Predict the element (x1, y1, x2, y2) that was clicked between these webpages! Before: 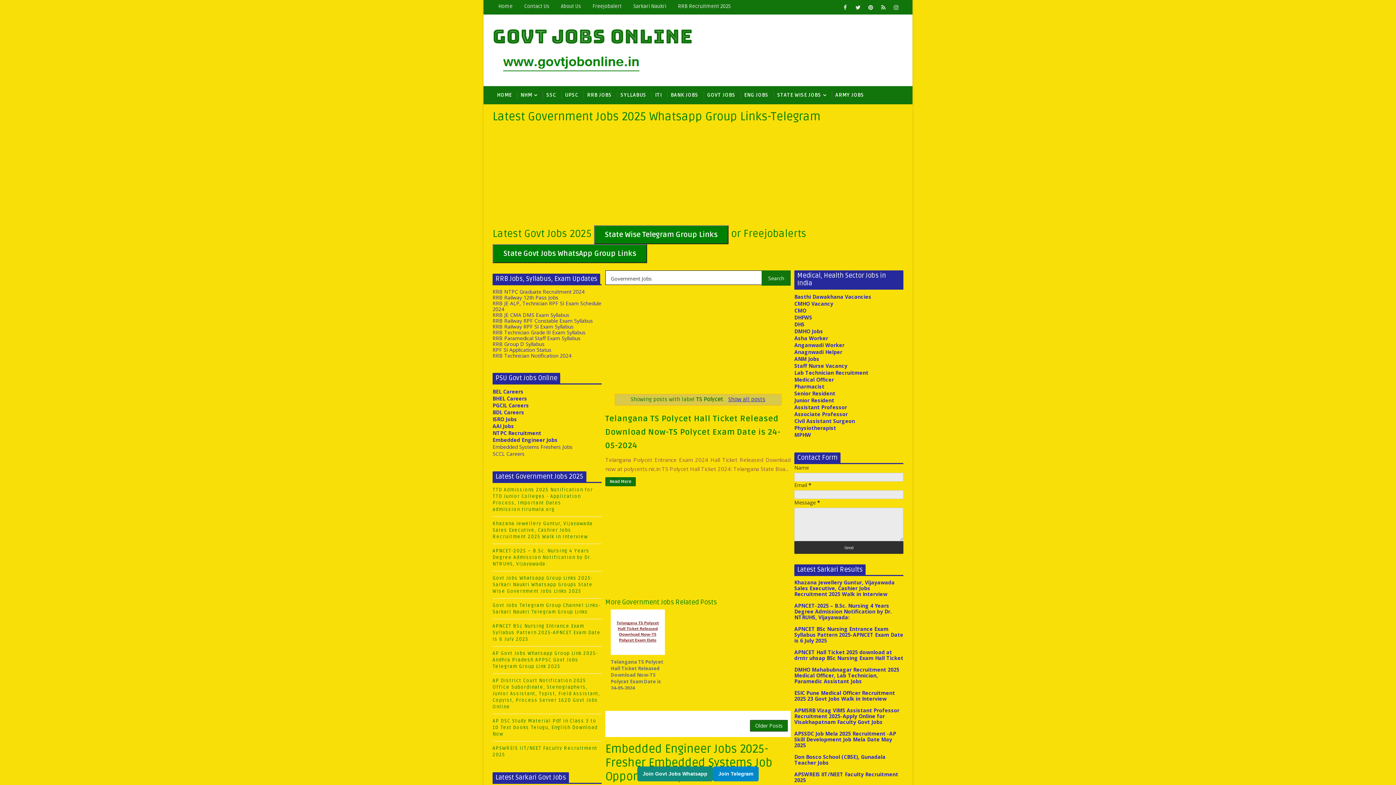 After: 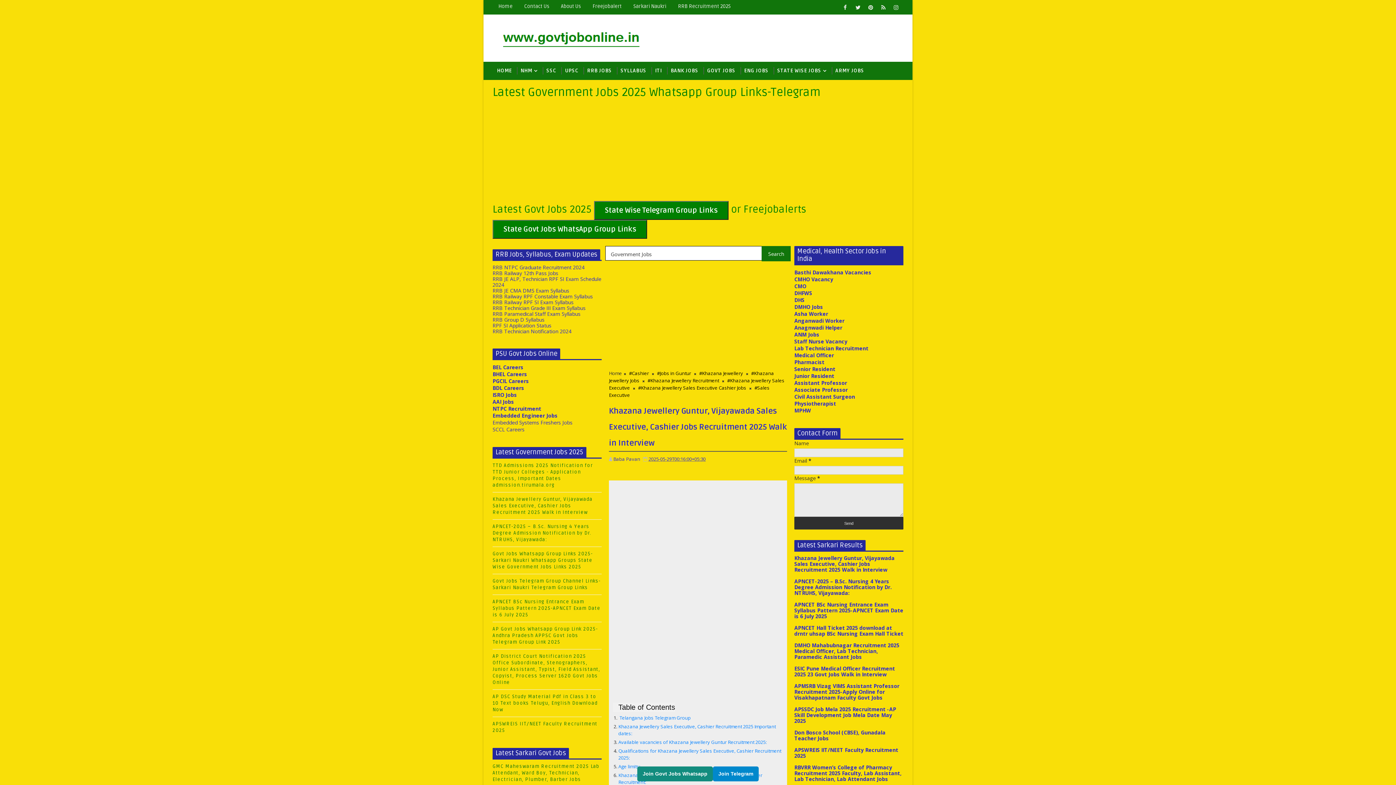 Action: bbox: (492, 521, 592, 540) label: Khazana Jewellery Guntur, Vijayawada Sales Executive, Cashier Jobs Recruitment 2025 Walk in Interview